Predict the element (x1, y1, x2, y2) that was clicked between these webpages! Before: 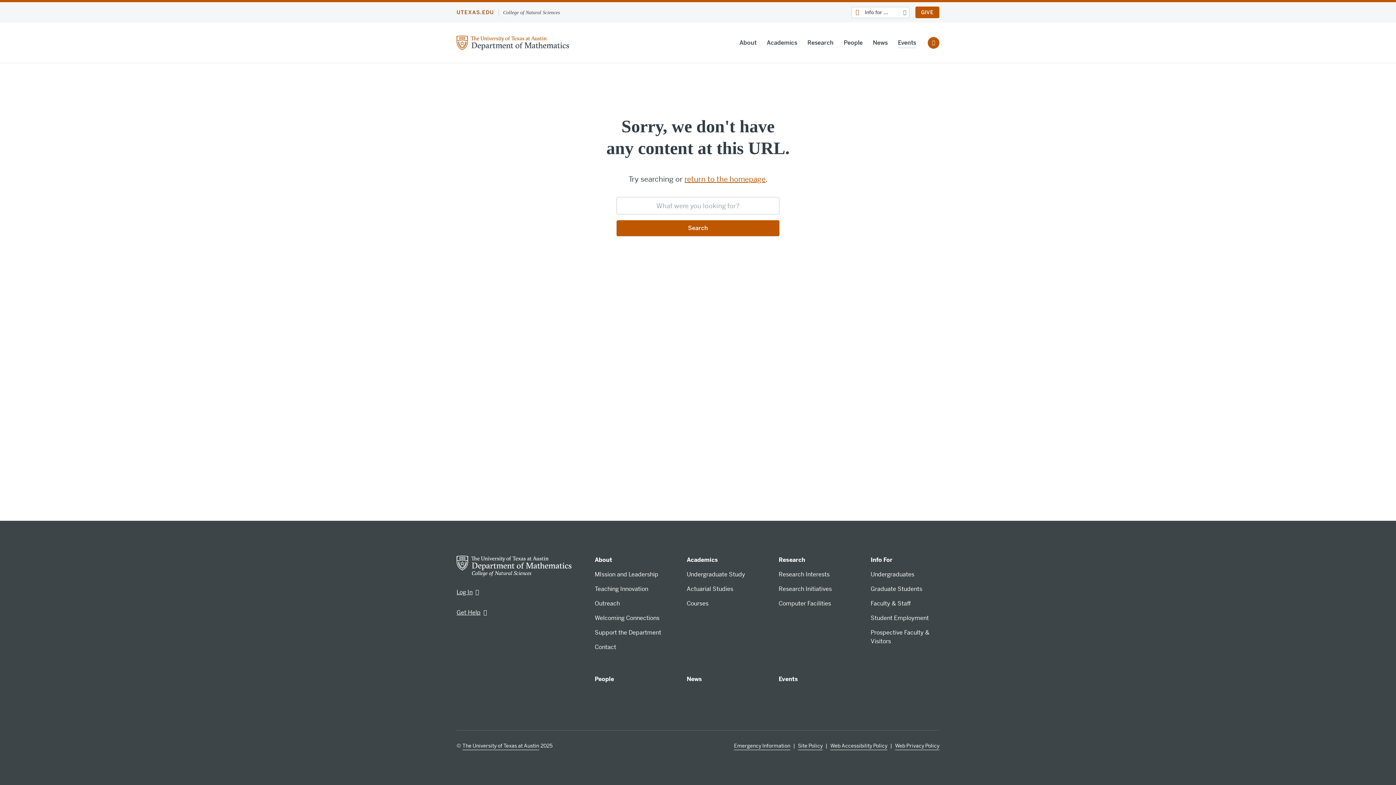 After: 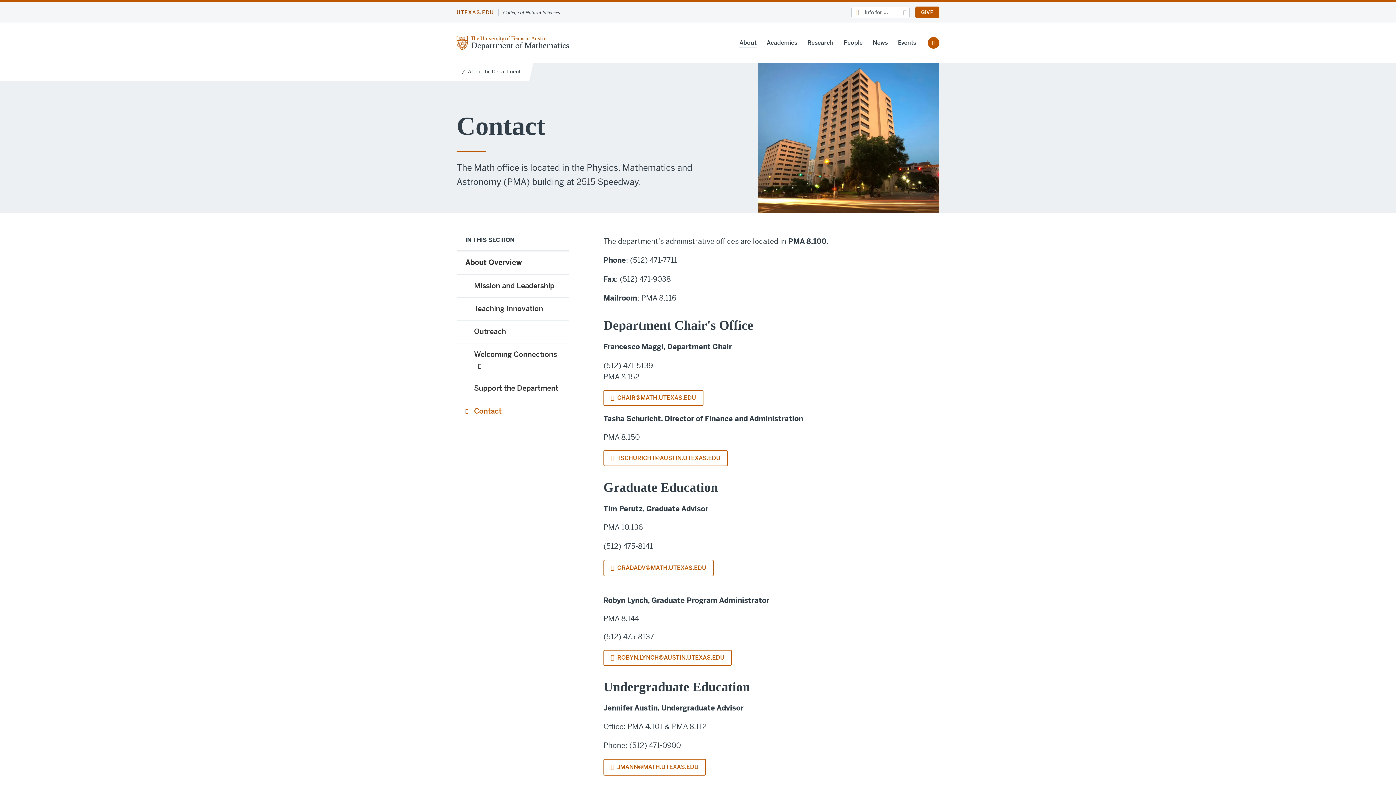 Action: label: Contact bbox: (594, 643, 616, 651)